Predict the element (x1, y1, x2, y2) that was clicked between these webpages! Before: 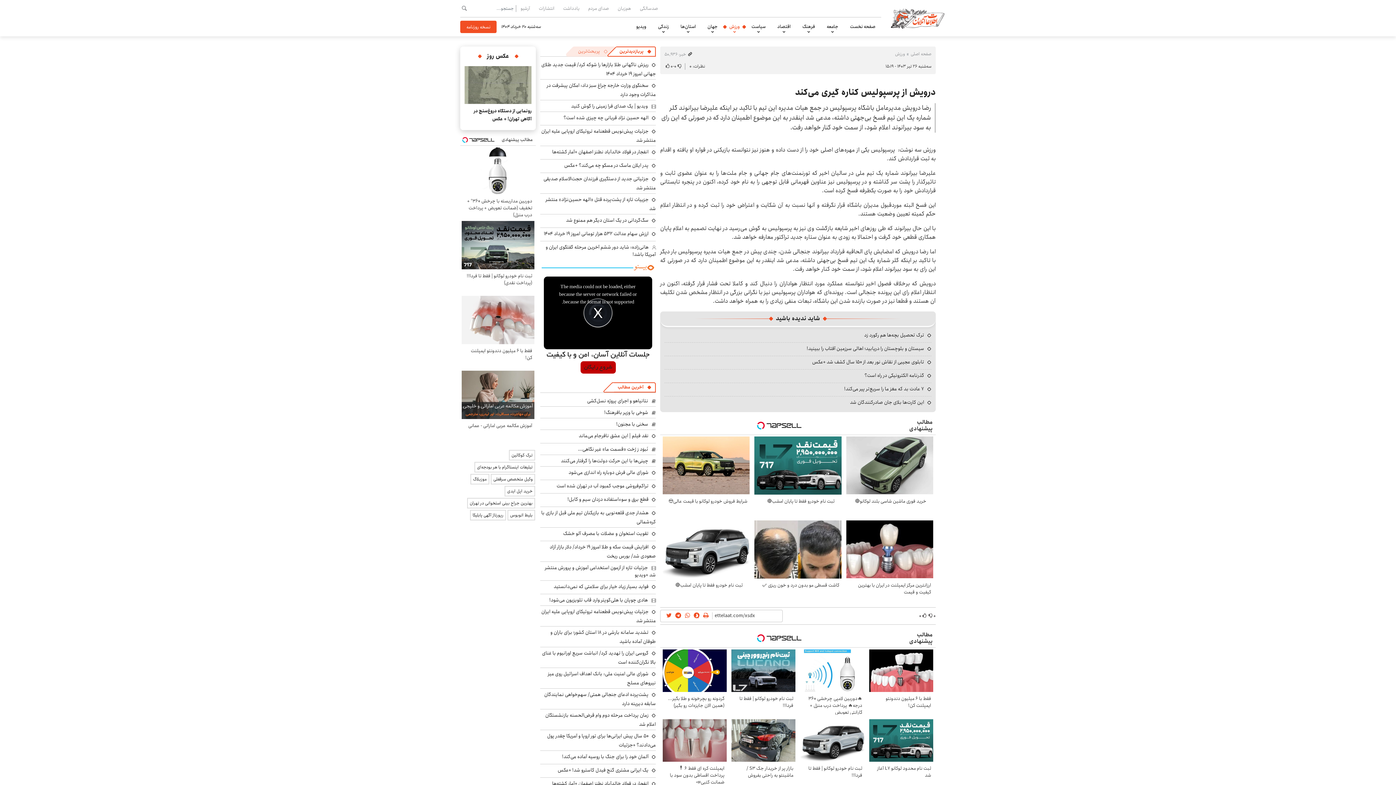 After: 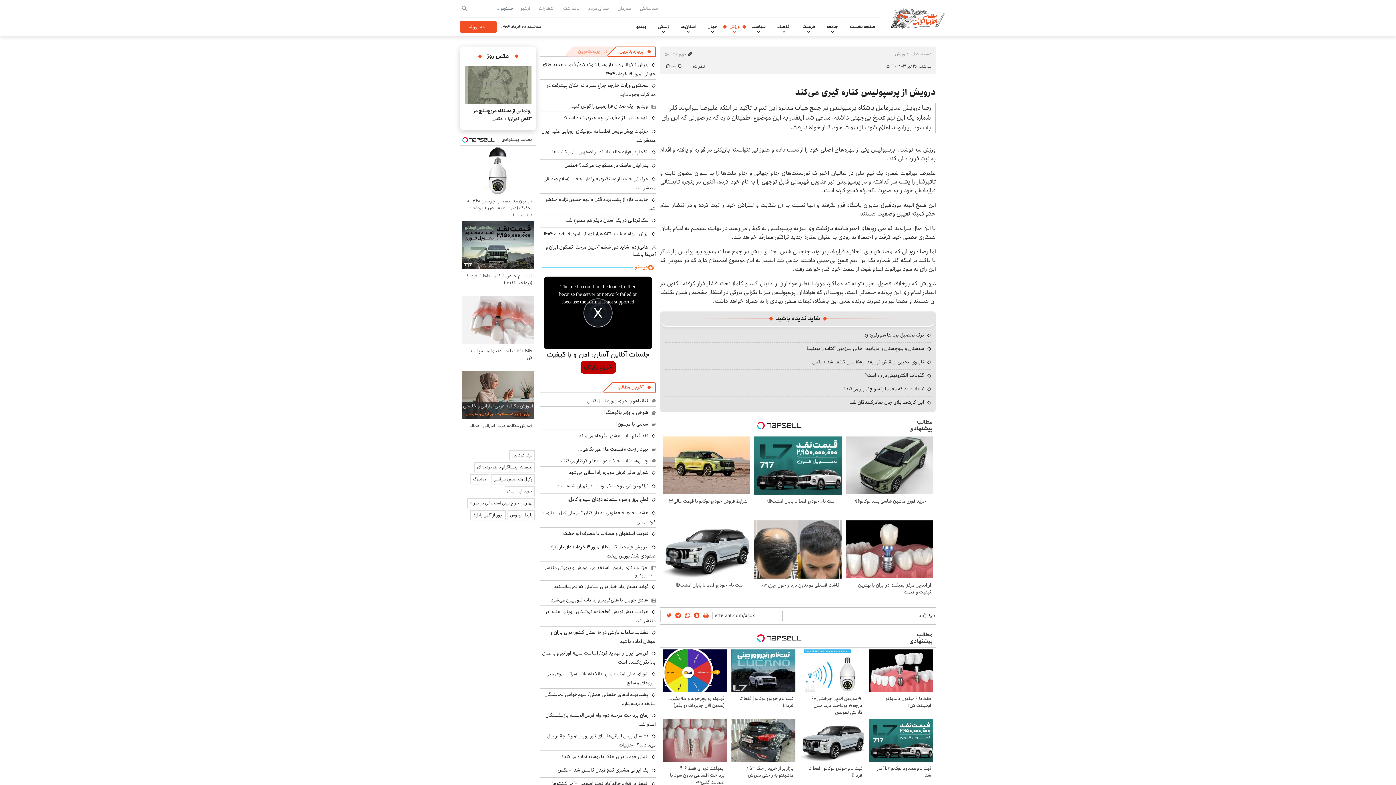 Action: bbox: (487, 50, 509, 61) label: عکس روز